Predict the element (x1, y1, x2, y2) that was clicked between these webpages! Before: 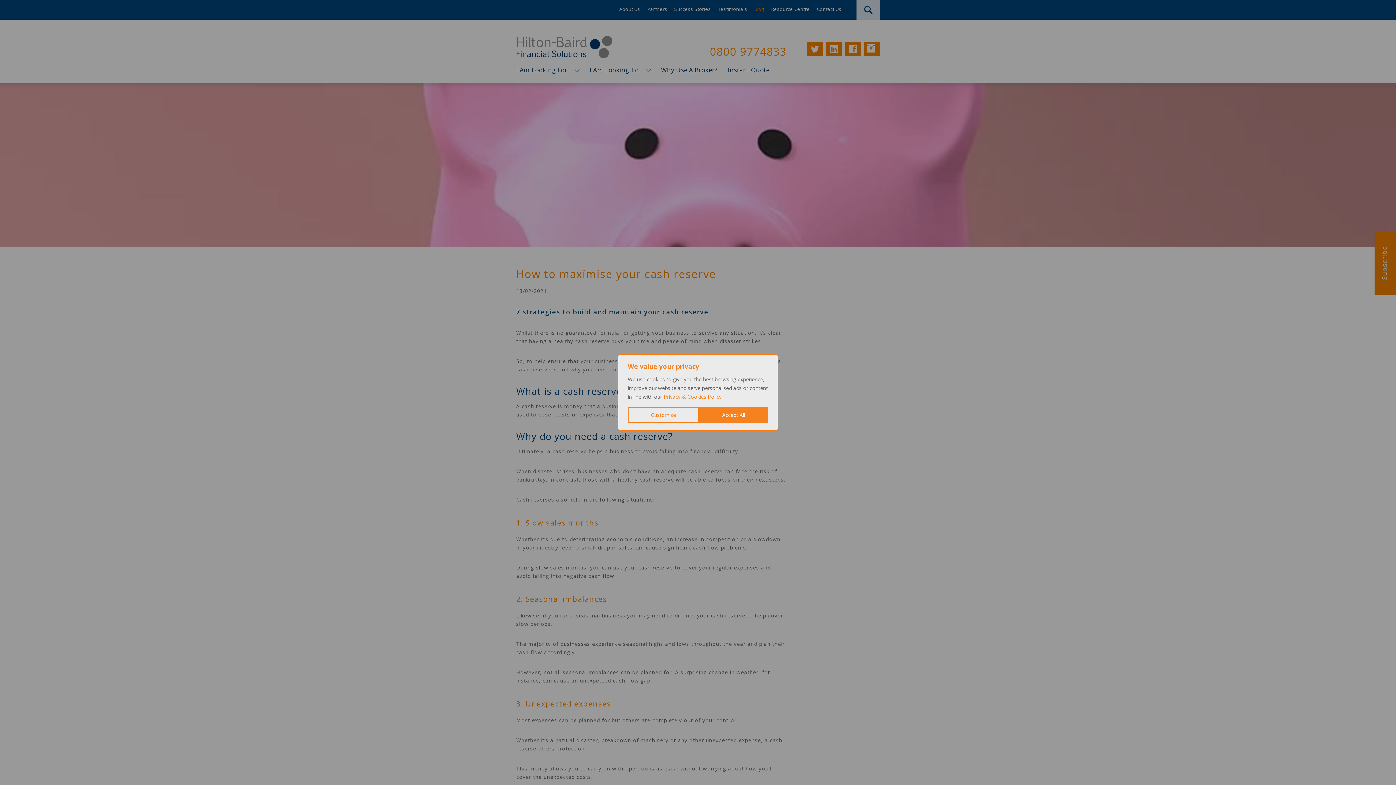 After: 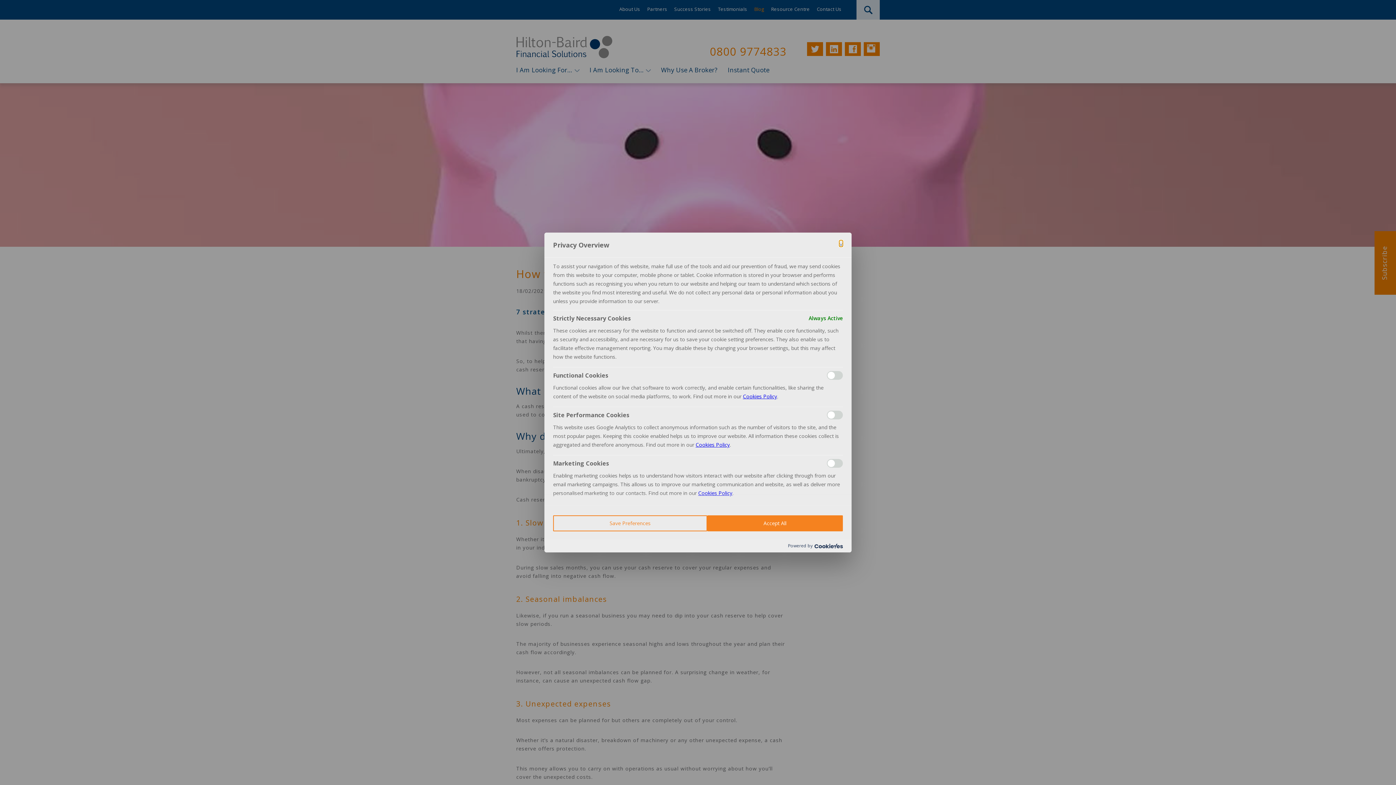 Action: bbox: (628, 407, 699, 423) label: Customise